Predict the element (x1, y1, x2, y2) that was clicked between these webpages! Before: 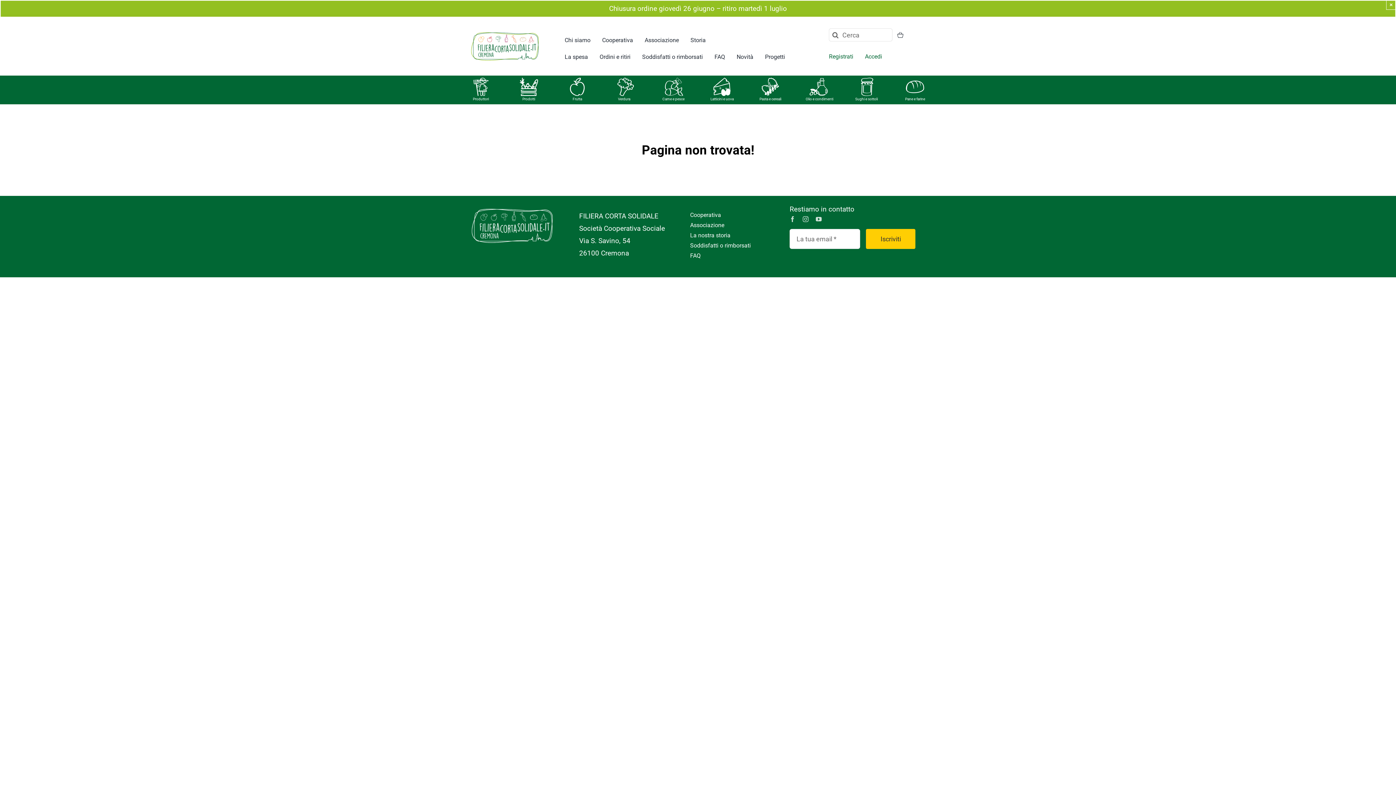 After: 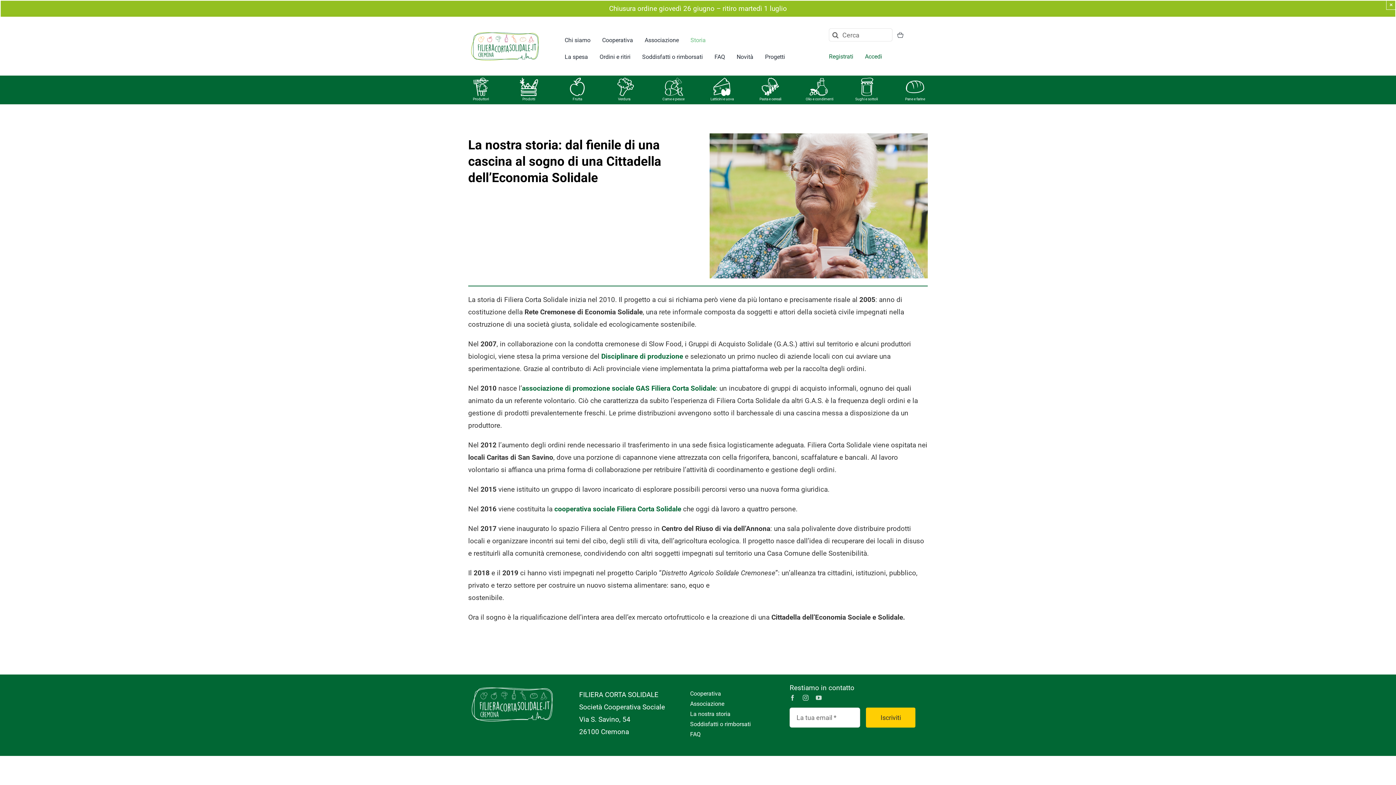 Action: label: La nostra storia bbox: (690, 230, 778, 240)